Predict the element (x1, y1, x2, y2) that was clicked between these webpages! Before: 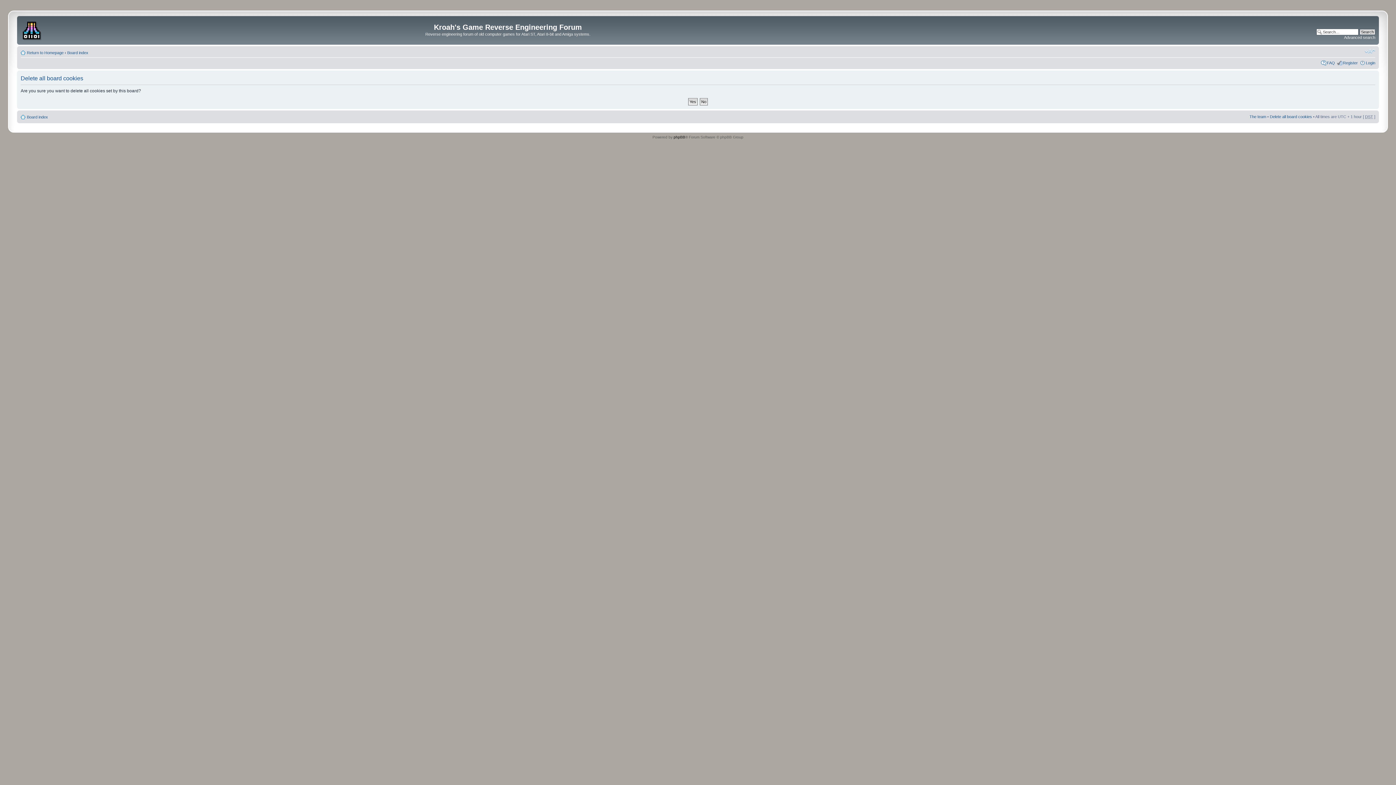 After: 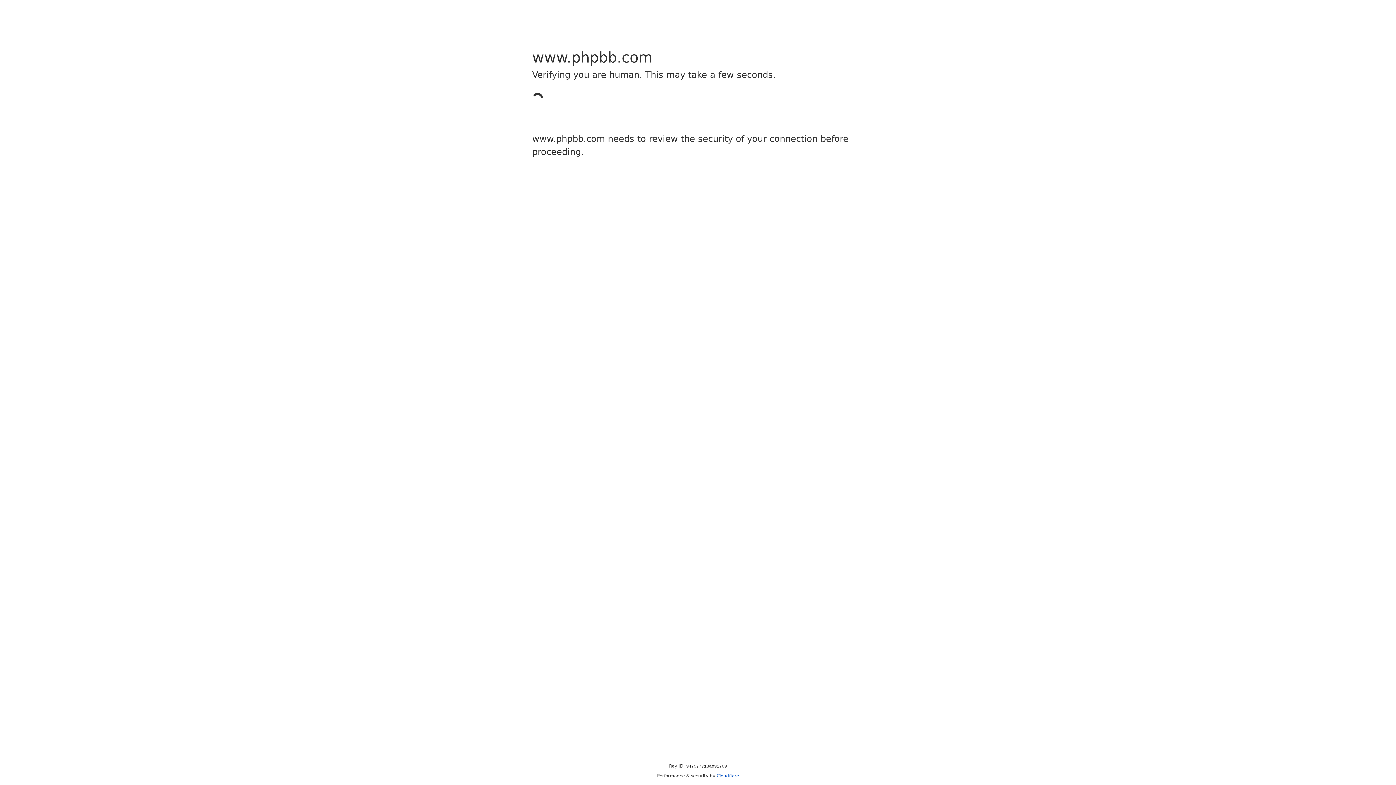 Action: label: phpBB bbox: (673, 135, 685, 139)